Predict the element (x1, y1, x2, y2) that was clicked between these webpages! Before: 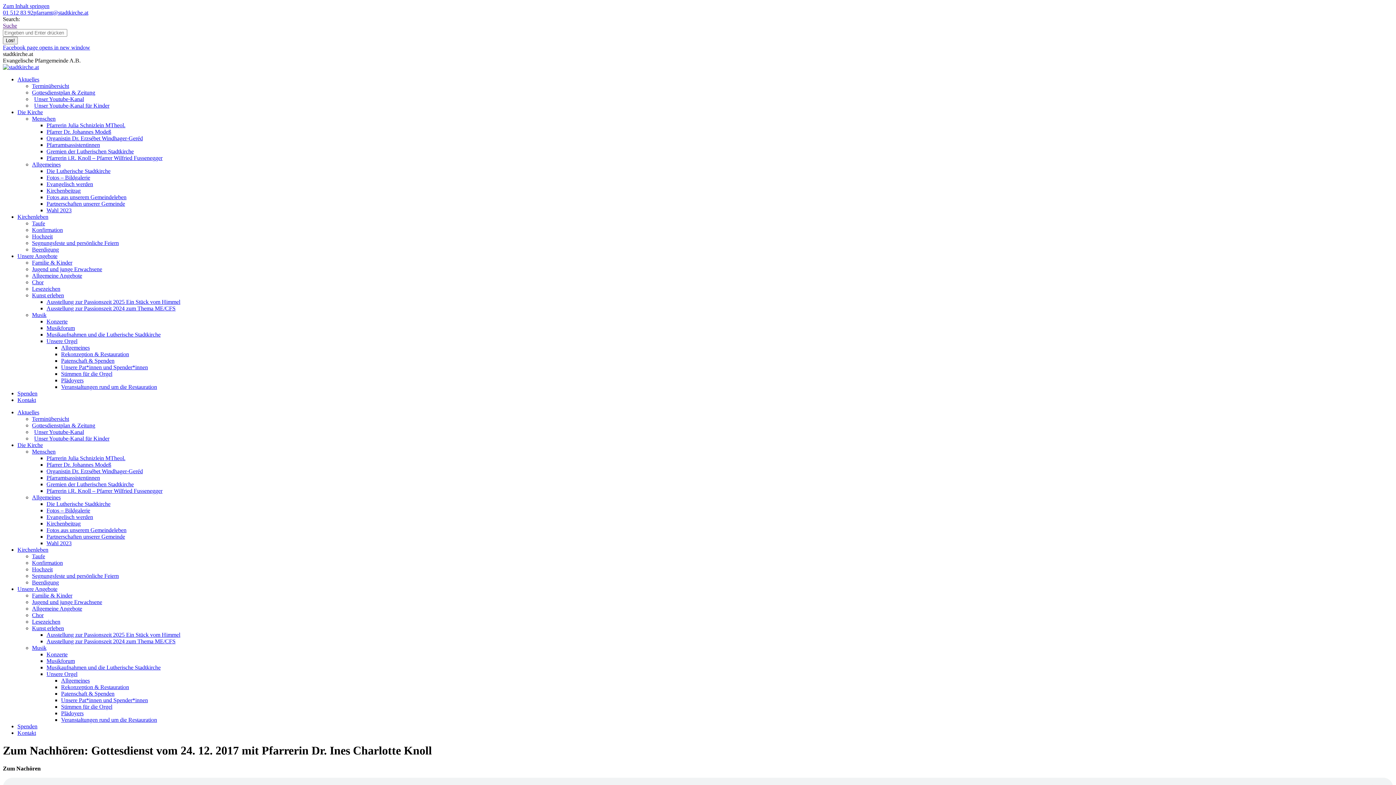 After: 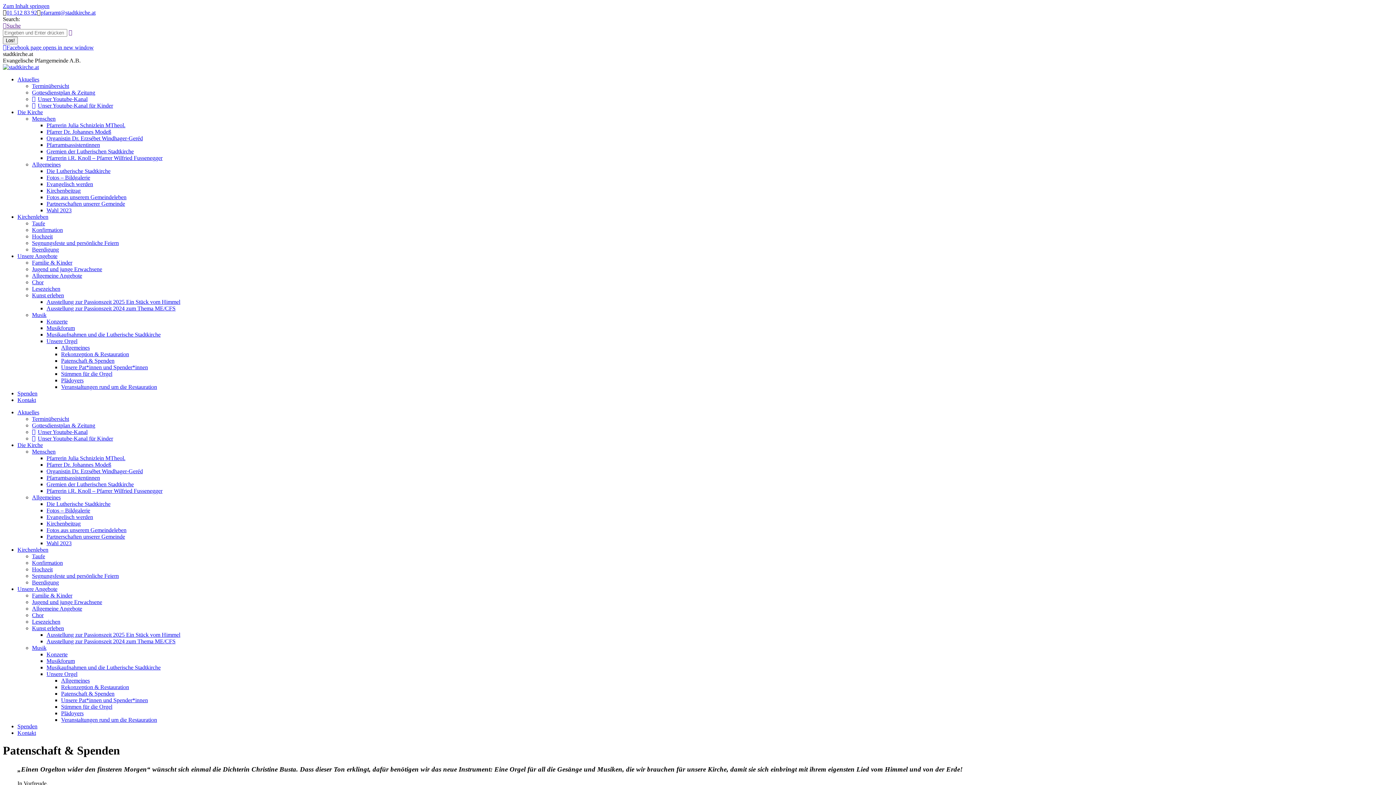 Action: label: Patenschaft & Spenden bbox: (61, 357, 114, 364)